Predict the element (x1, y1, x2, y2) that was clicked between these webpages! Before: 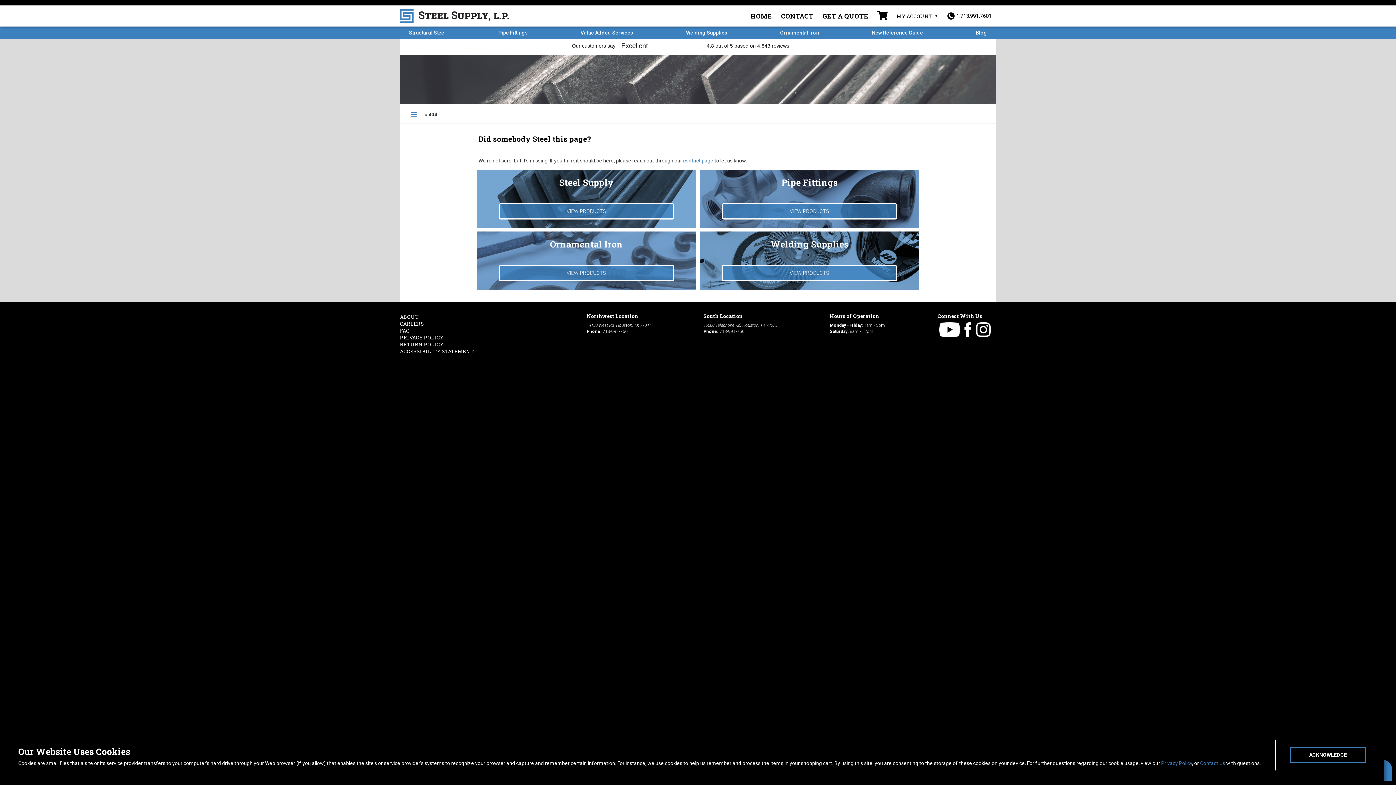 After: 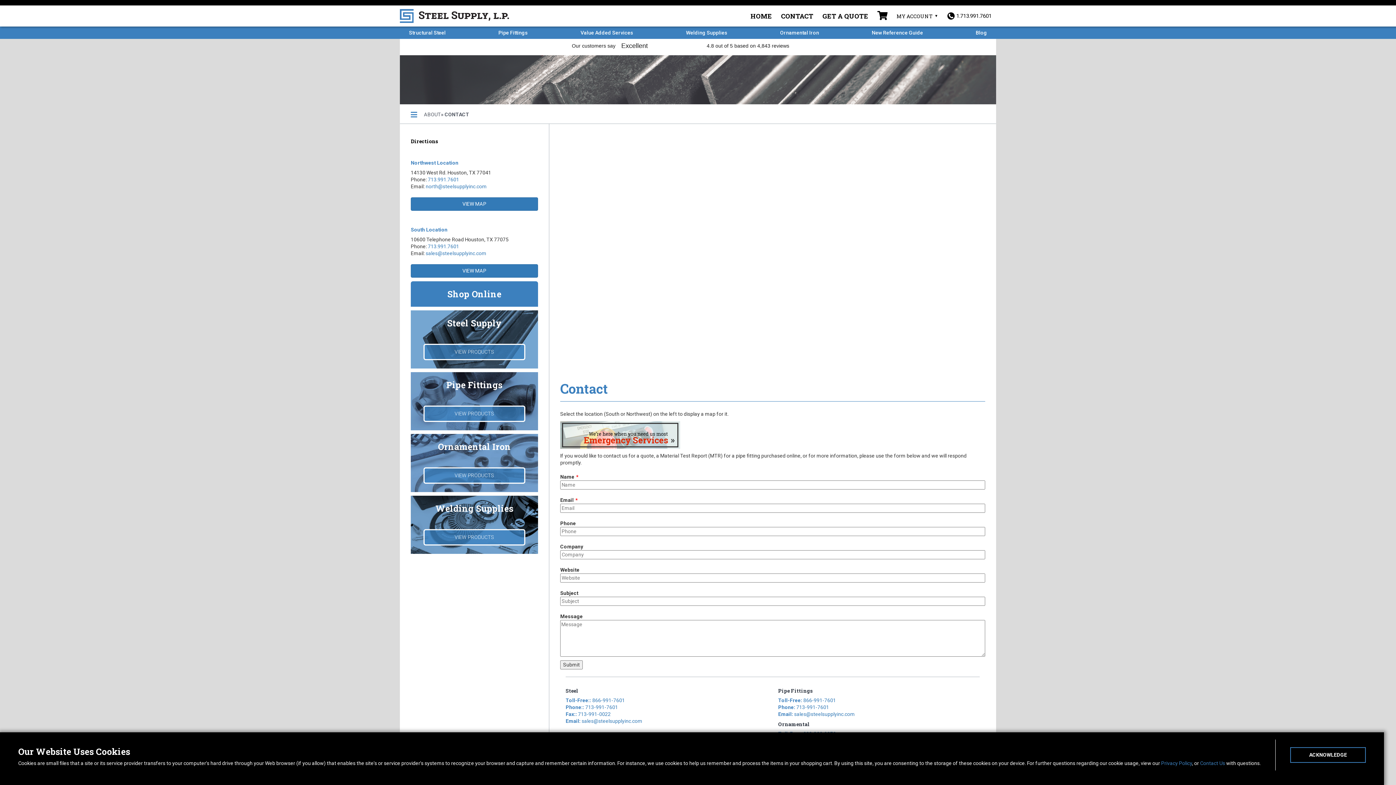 Action: label: CONTACT bbox: (781, 11, 813, 20)